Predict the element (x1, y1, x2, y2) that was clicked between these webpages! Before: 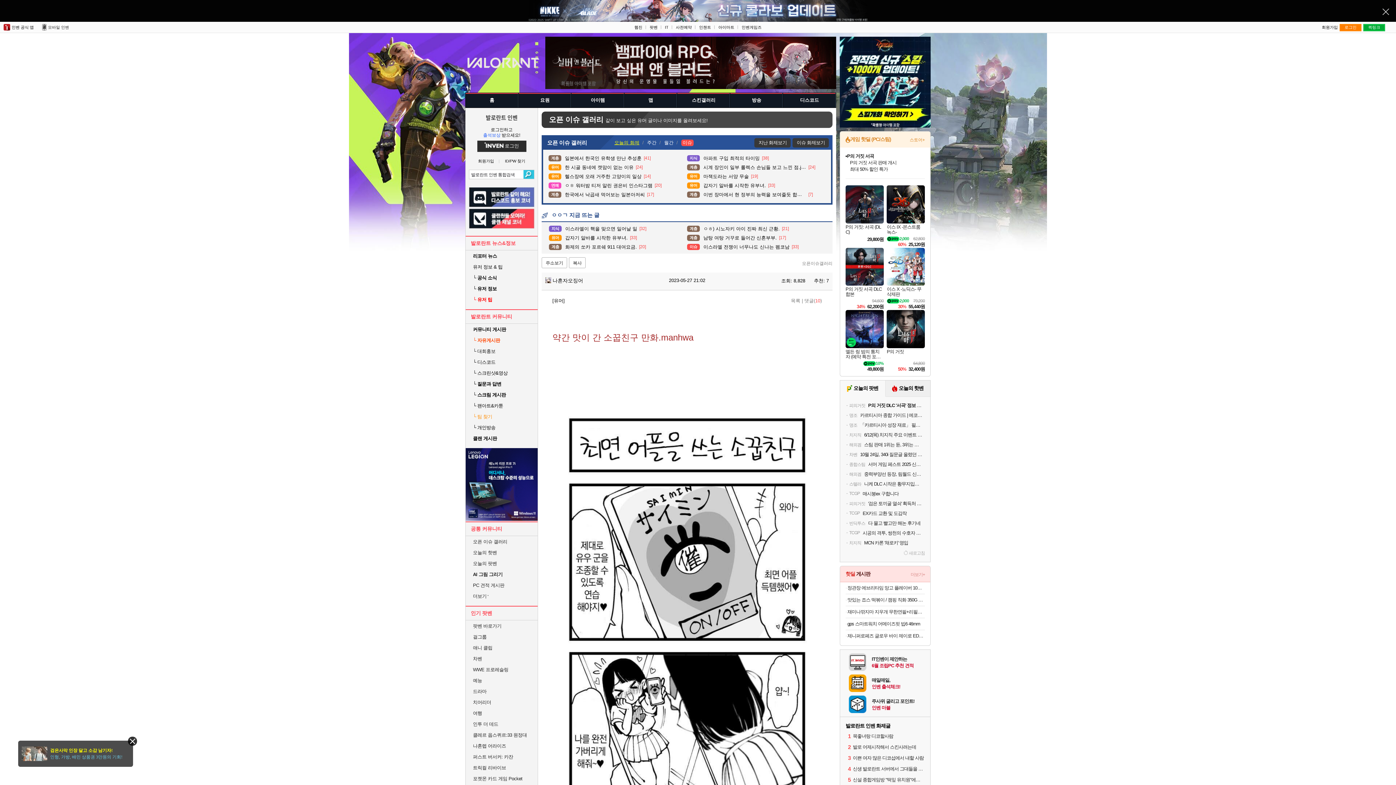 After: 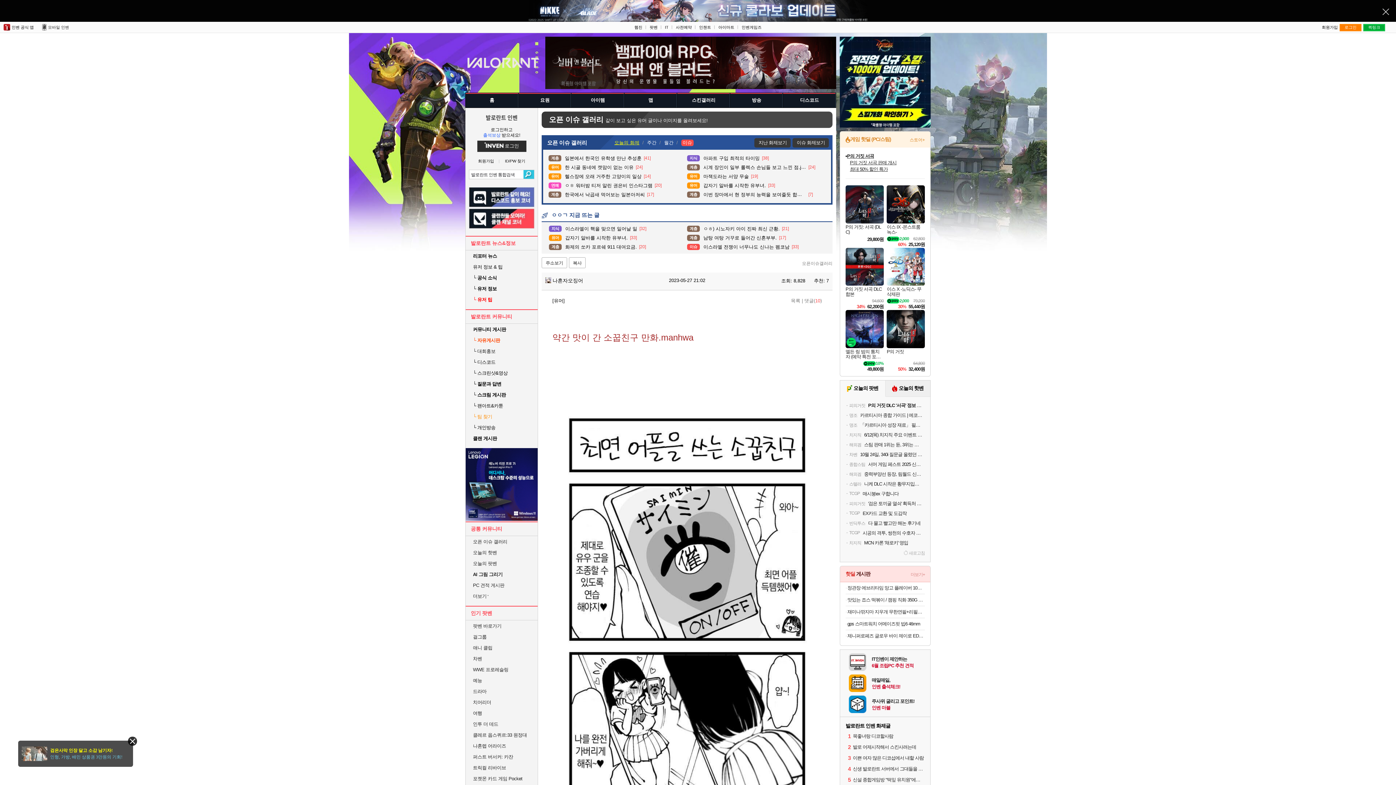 Action: label: 엘든 링 밤의 통치자 구매

예약 구매 특전 획득 가능
10% 페이백 및 인벤 포인트 추가 적립 bbox: (850, 153, 921, 172)